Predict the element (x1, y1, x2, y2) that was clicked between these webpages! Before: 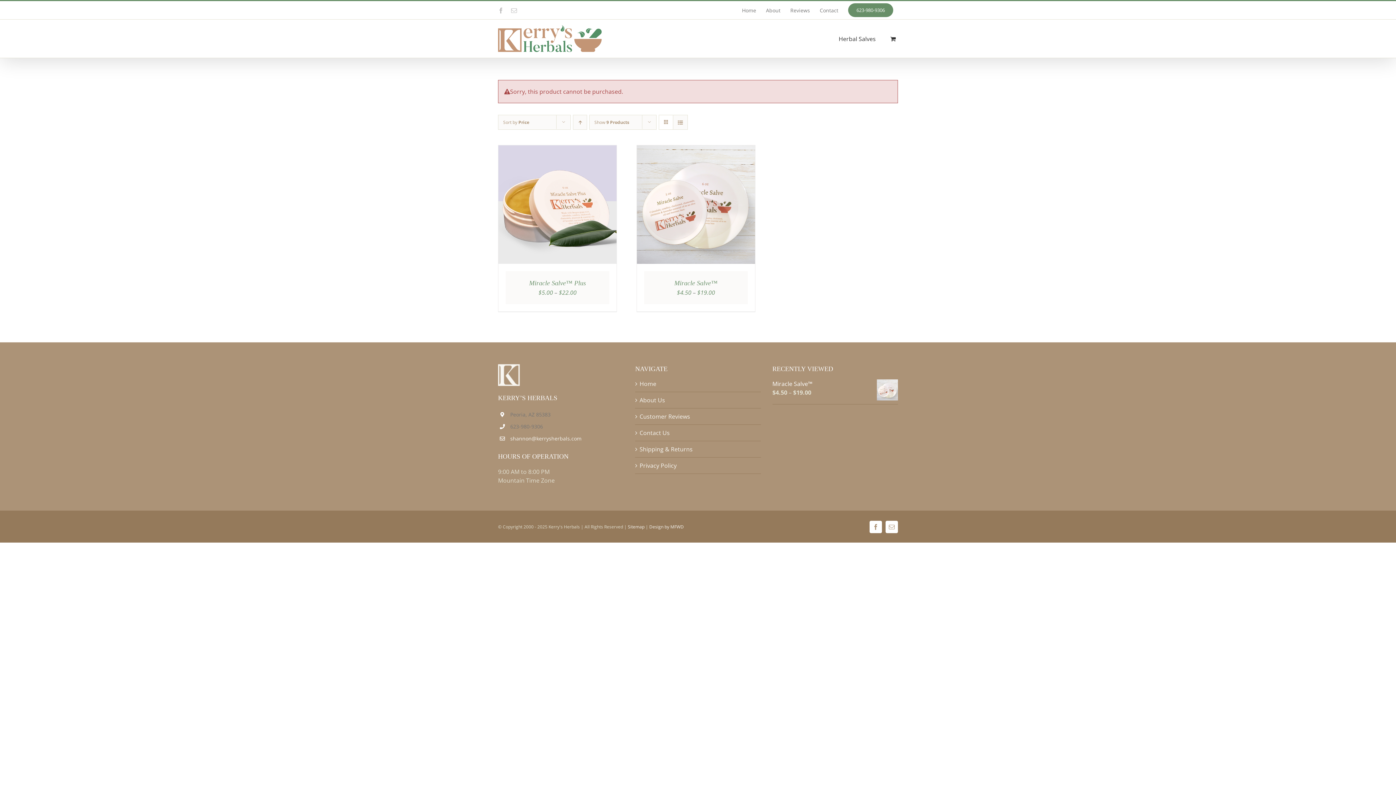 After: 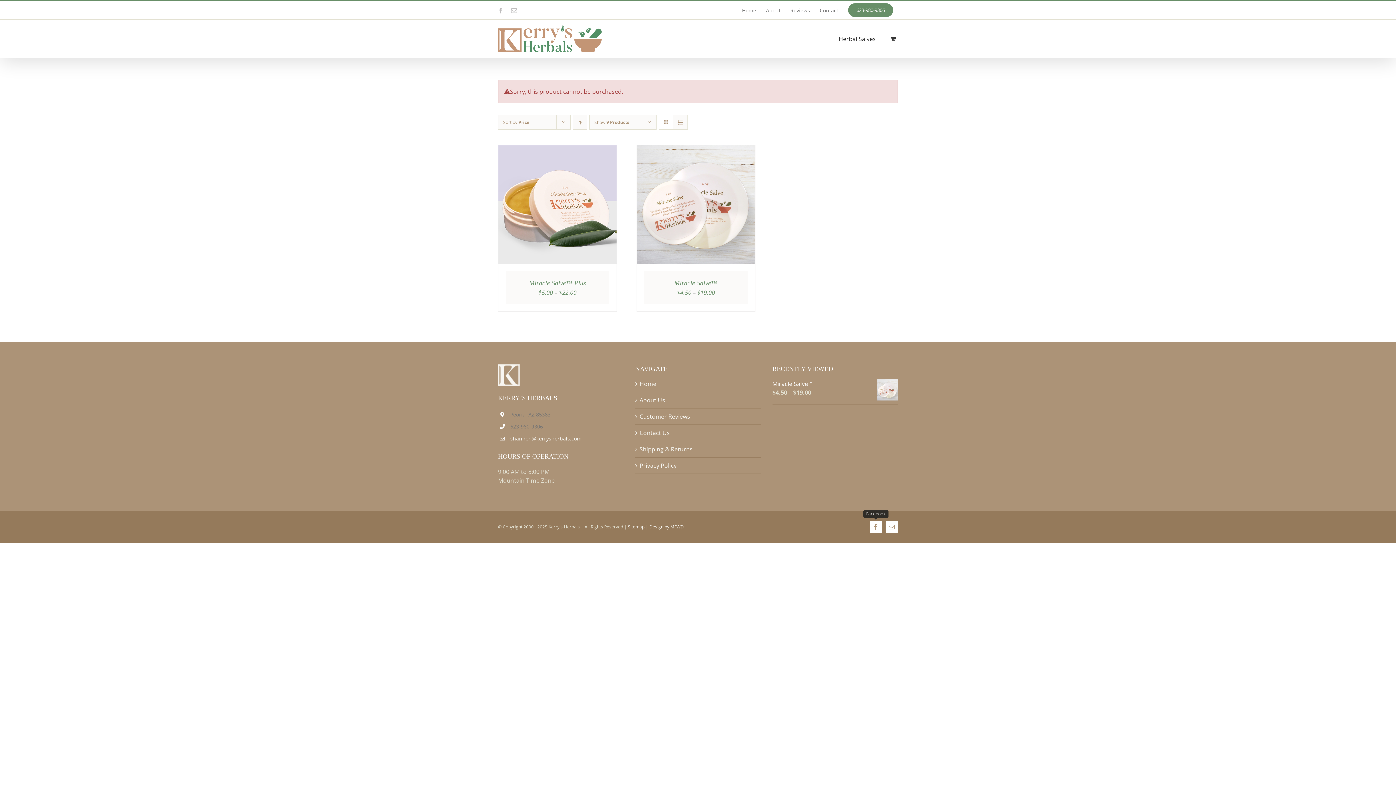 Action: label: Facebook bbox: (869, 520, 882, 533)